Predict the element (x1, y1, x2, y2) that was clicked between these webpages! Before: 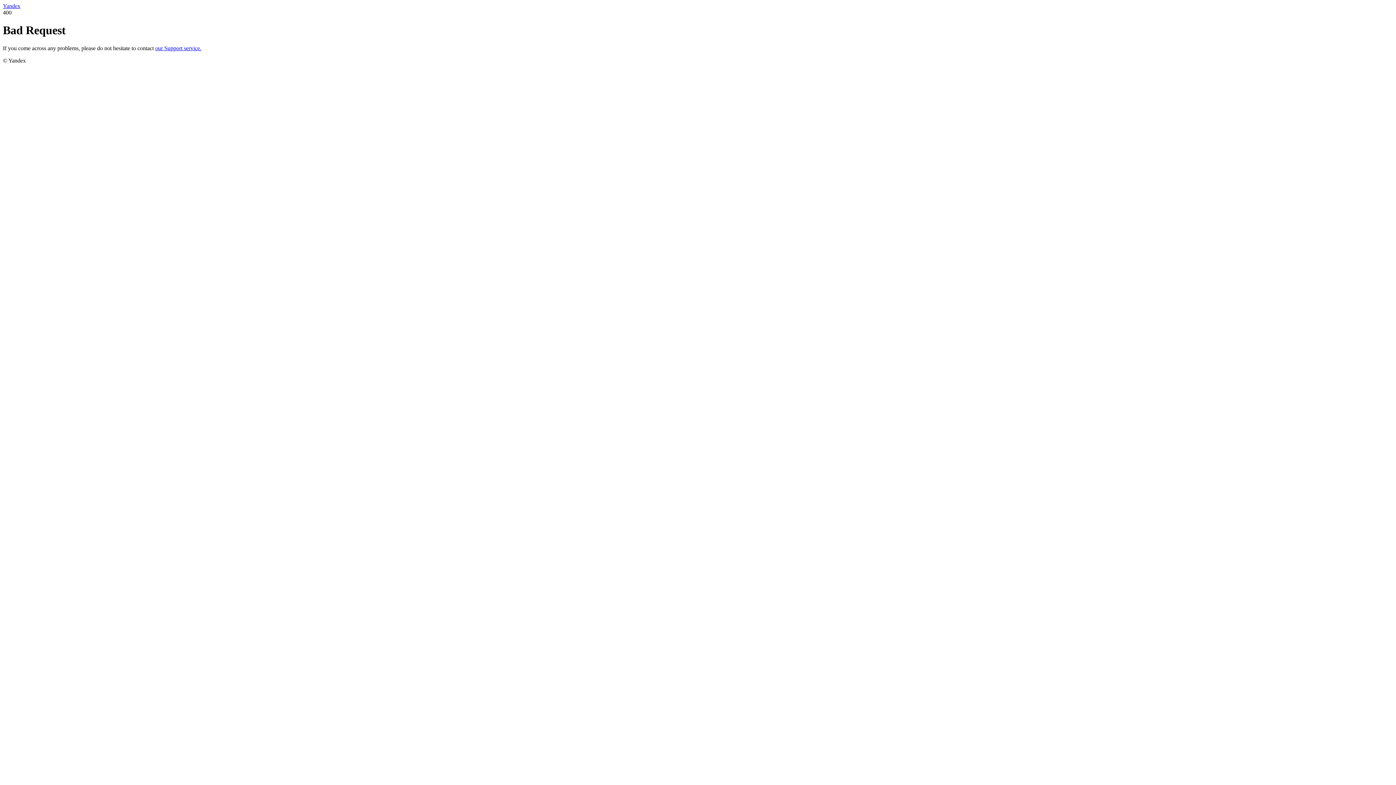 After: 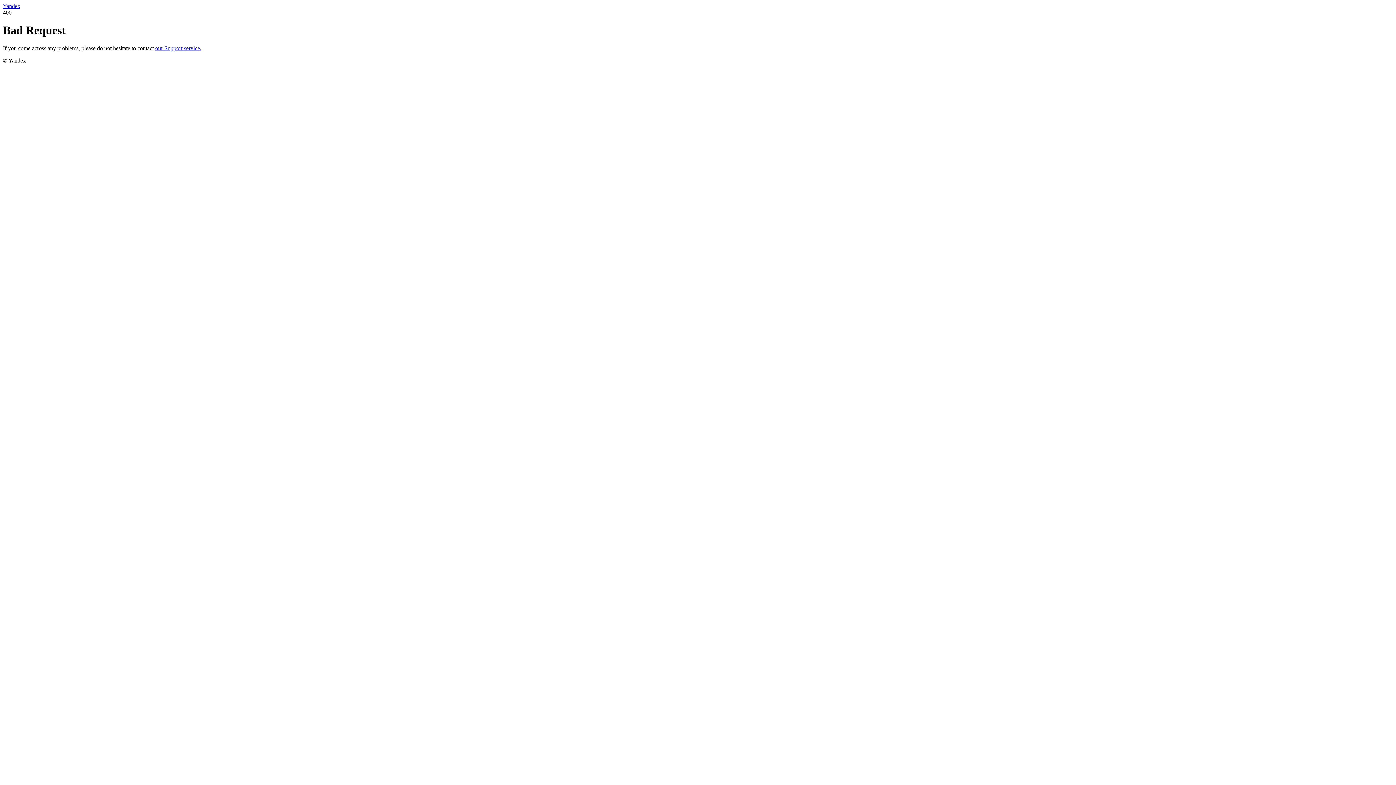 Action: label: our Support service. bbox: (155, 45, 201, 51)